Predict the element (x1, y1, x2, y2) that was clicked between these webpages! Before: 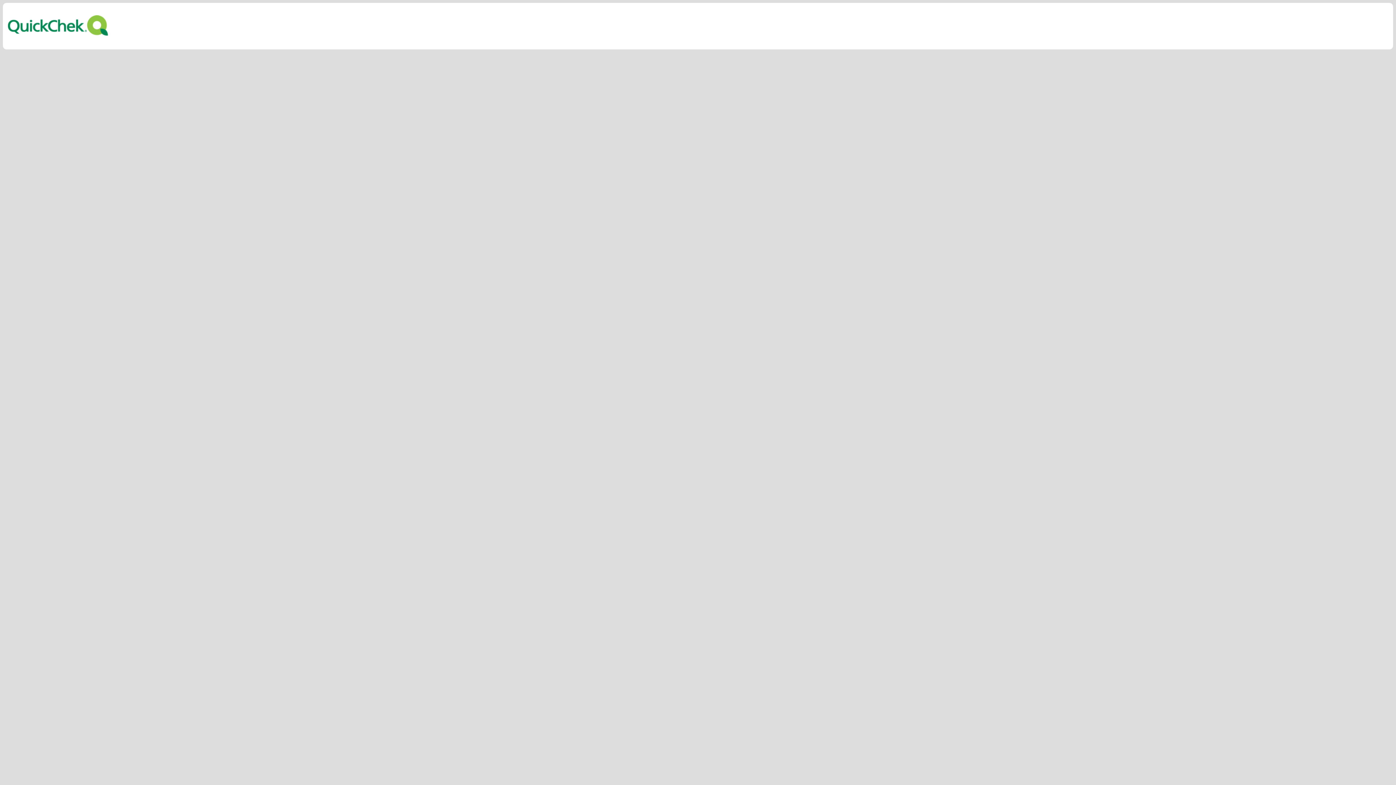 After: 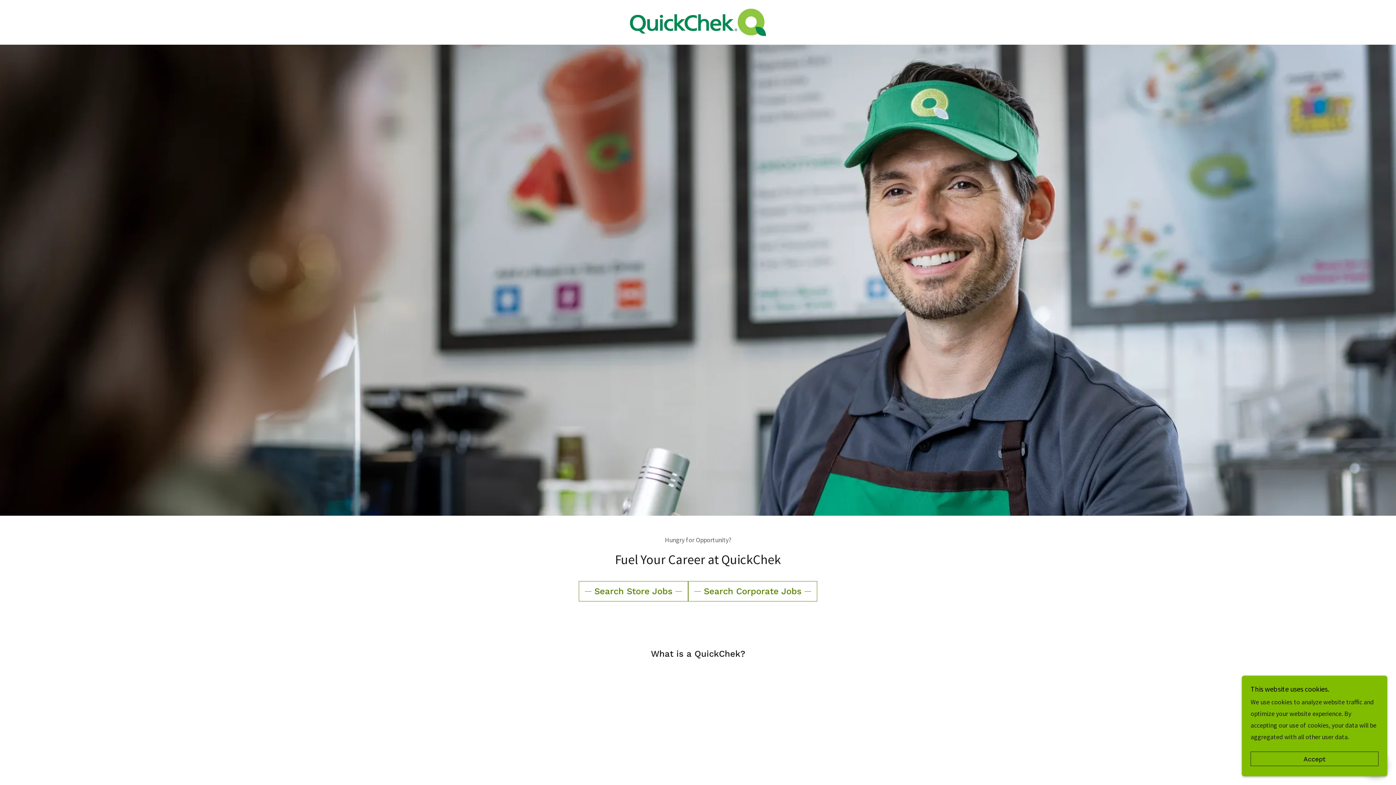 Action: bbox: (2, 39, 113, 45)